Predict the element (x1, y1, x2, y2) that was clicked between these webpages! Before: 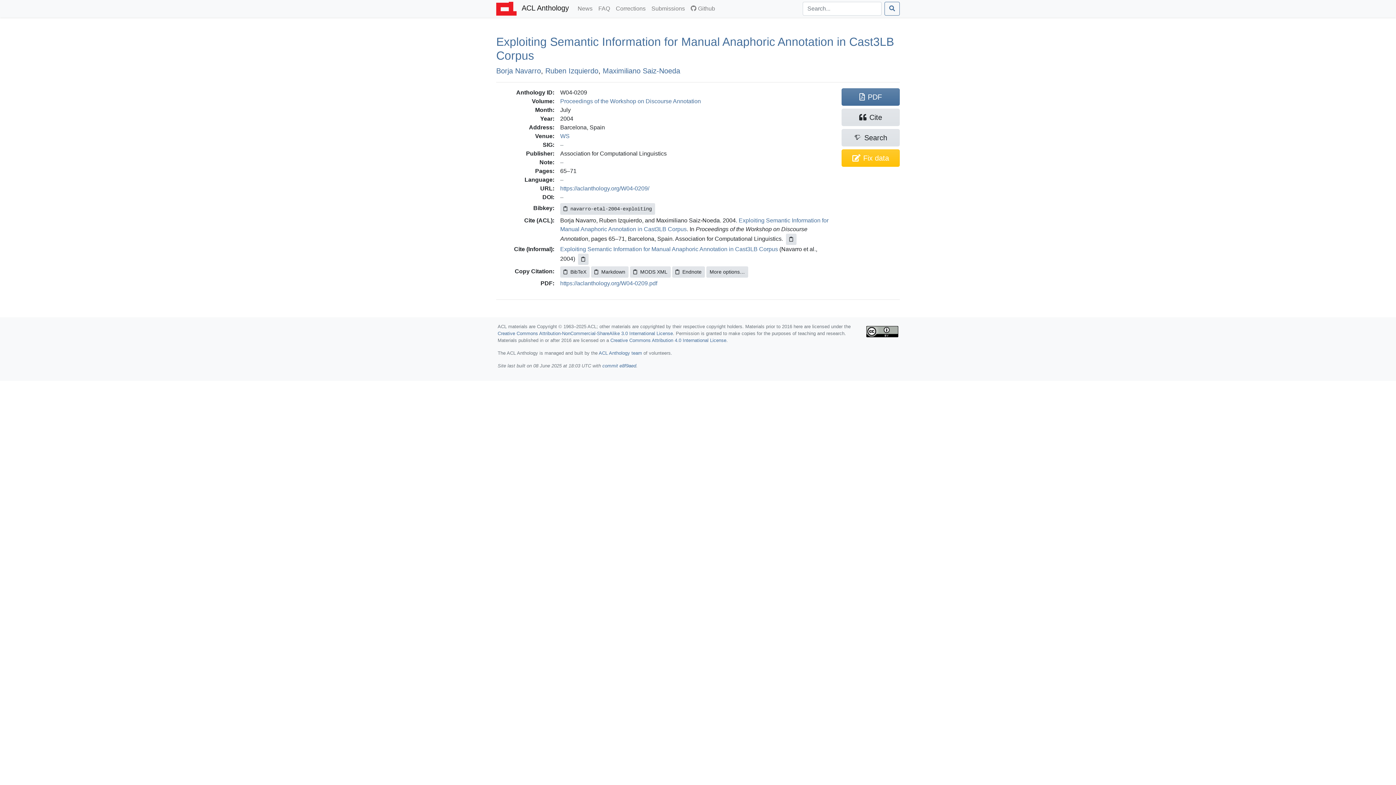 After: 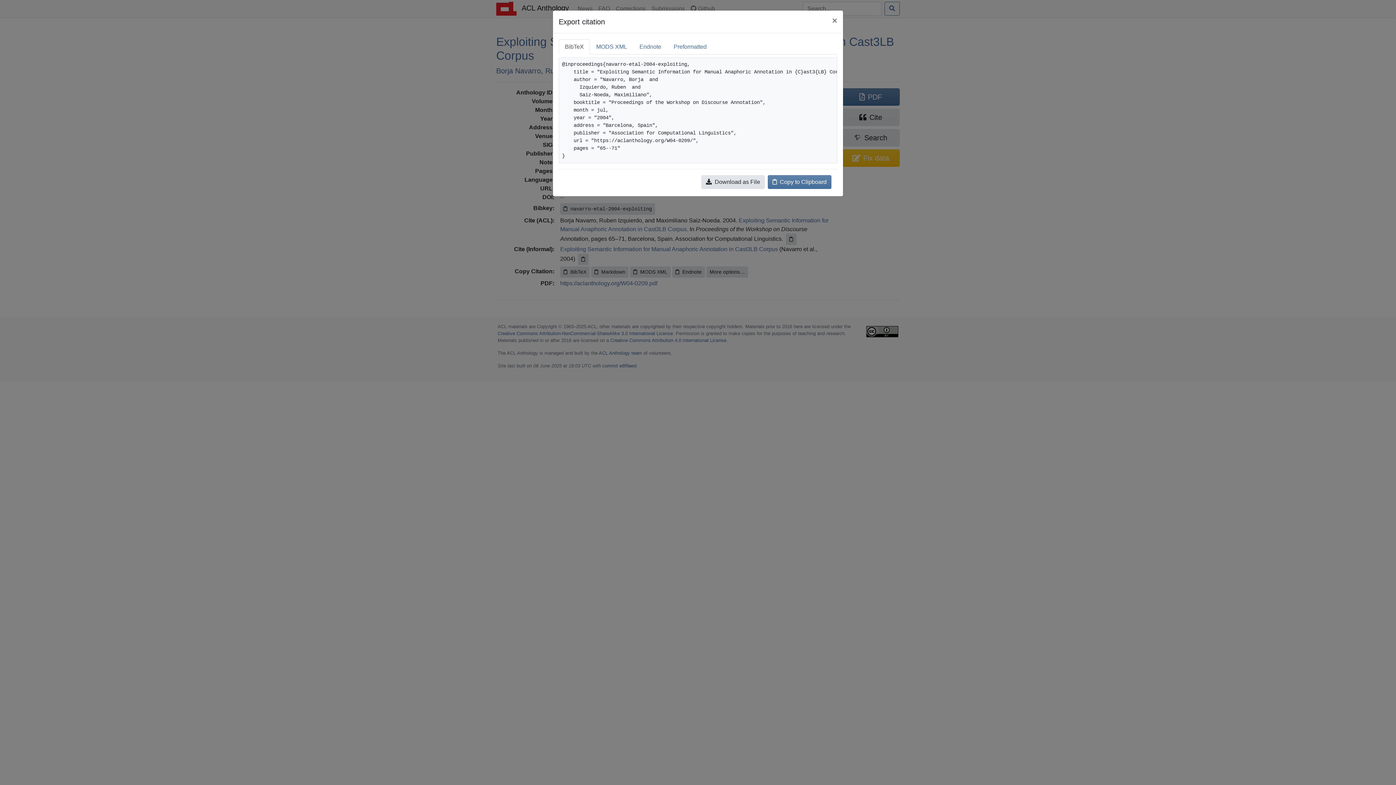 Action: label: More options… bbox: (706, 266, 748, 277)